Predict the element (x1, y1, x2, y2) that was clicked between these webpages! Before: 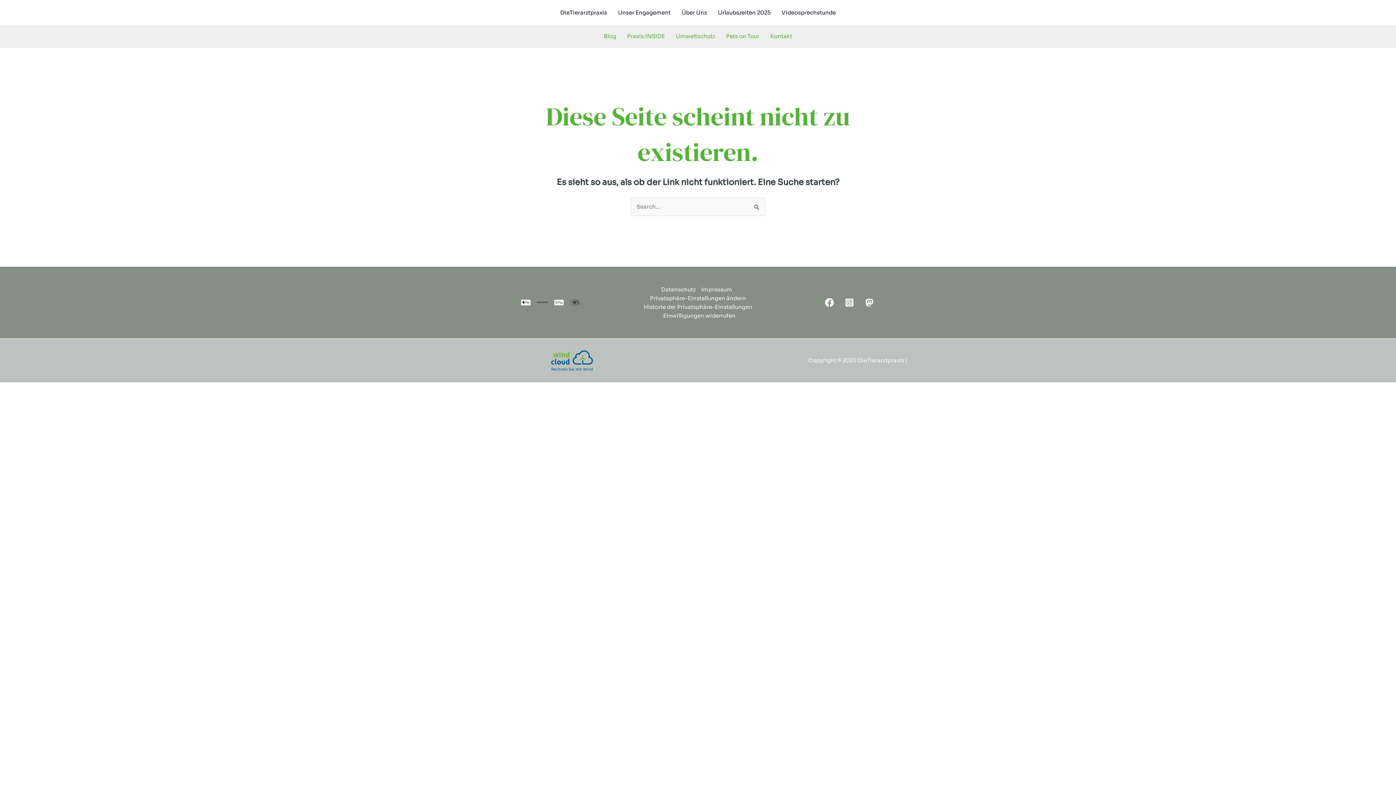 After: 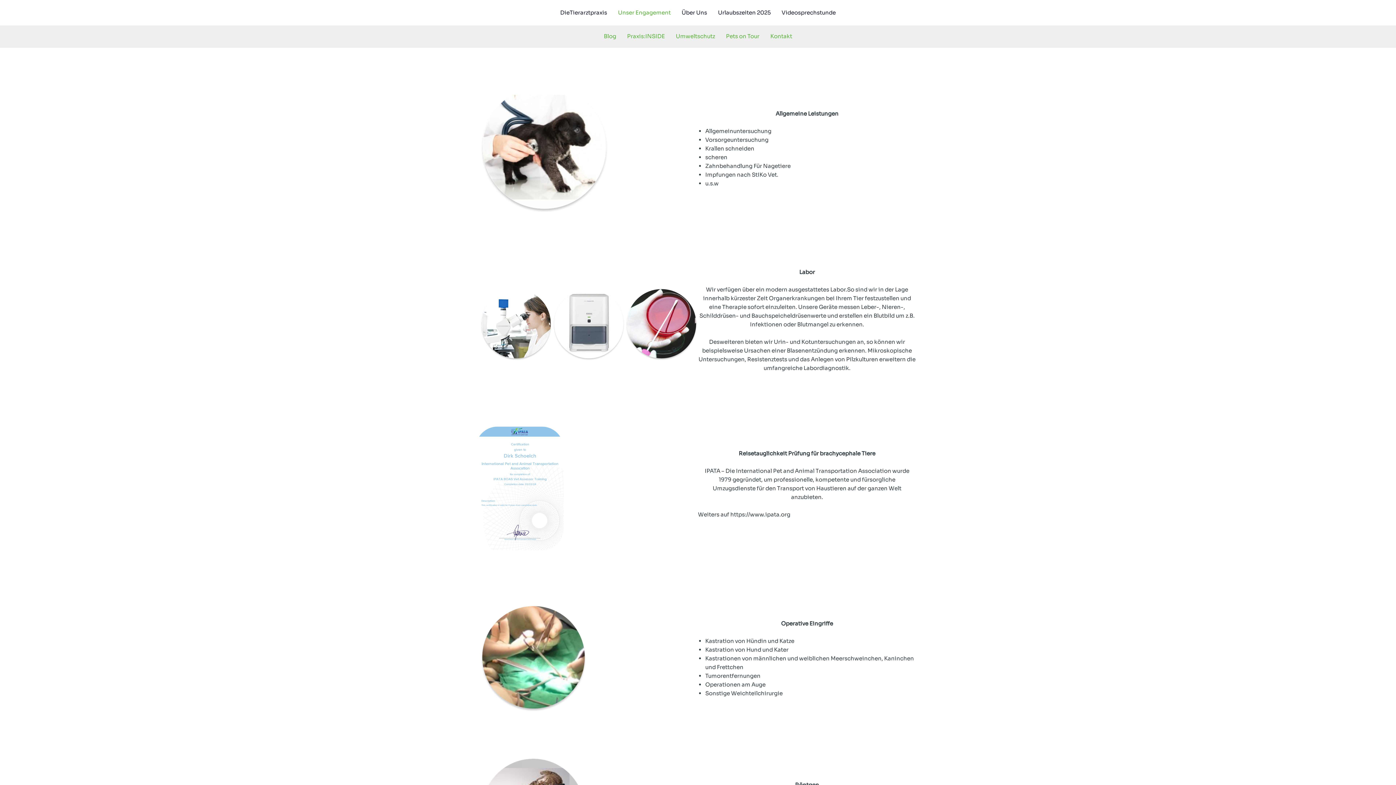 Action: label: Unser Engagement bbox: (612, 0, 676, 25)